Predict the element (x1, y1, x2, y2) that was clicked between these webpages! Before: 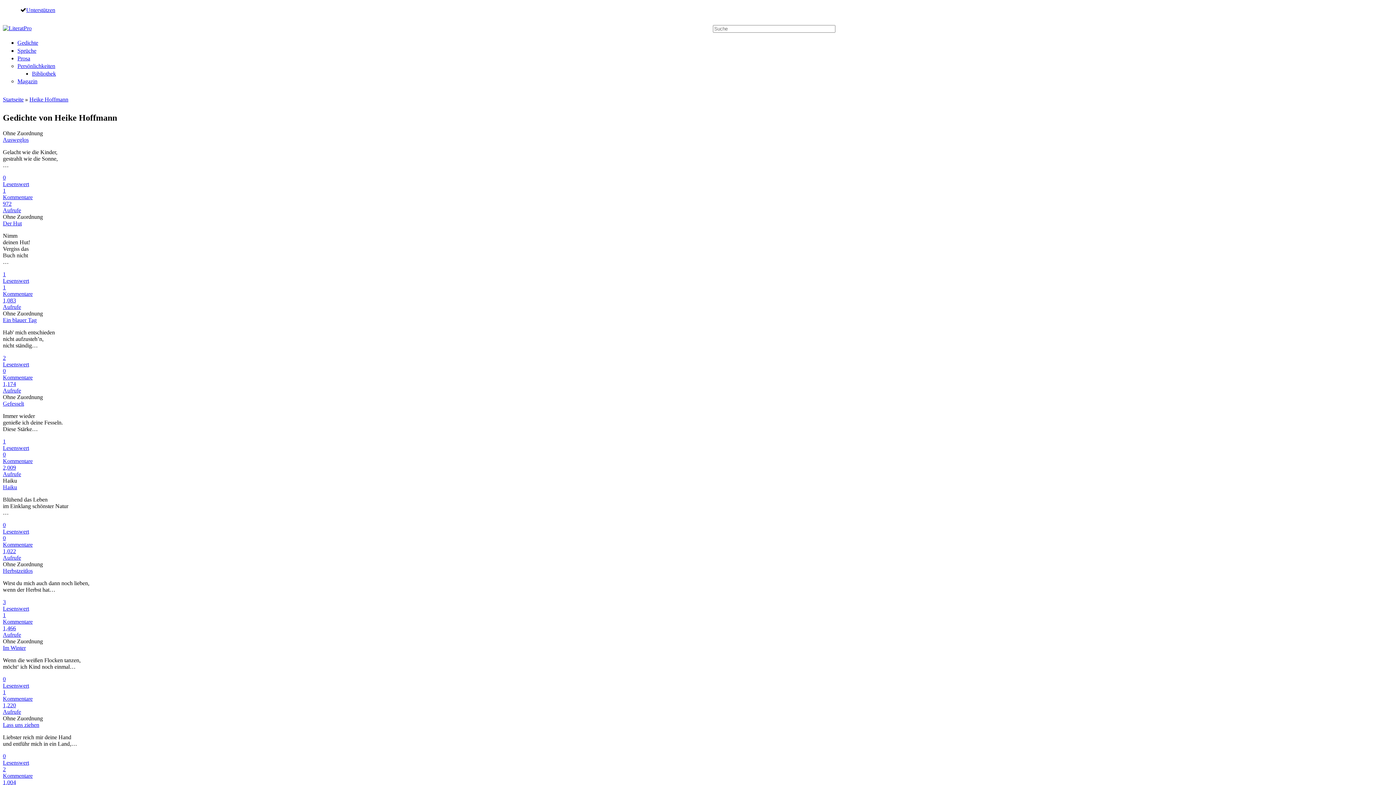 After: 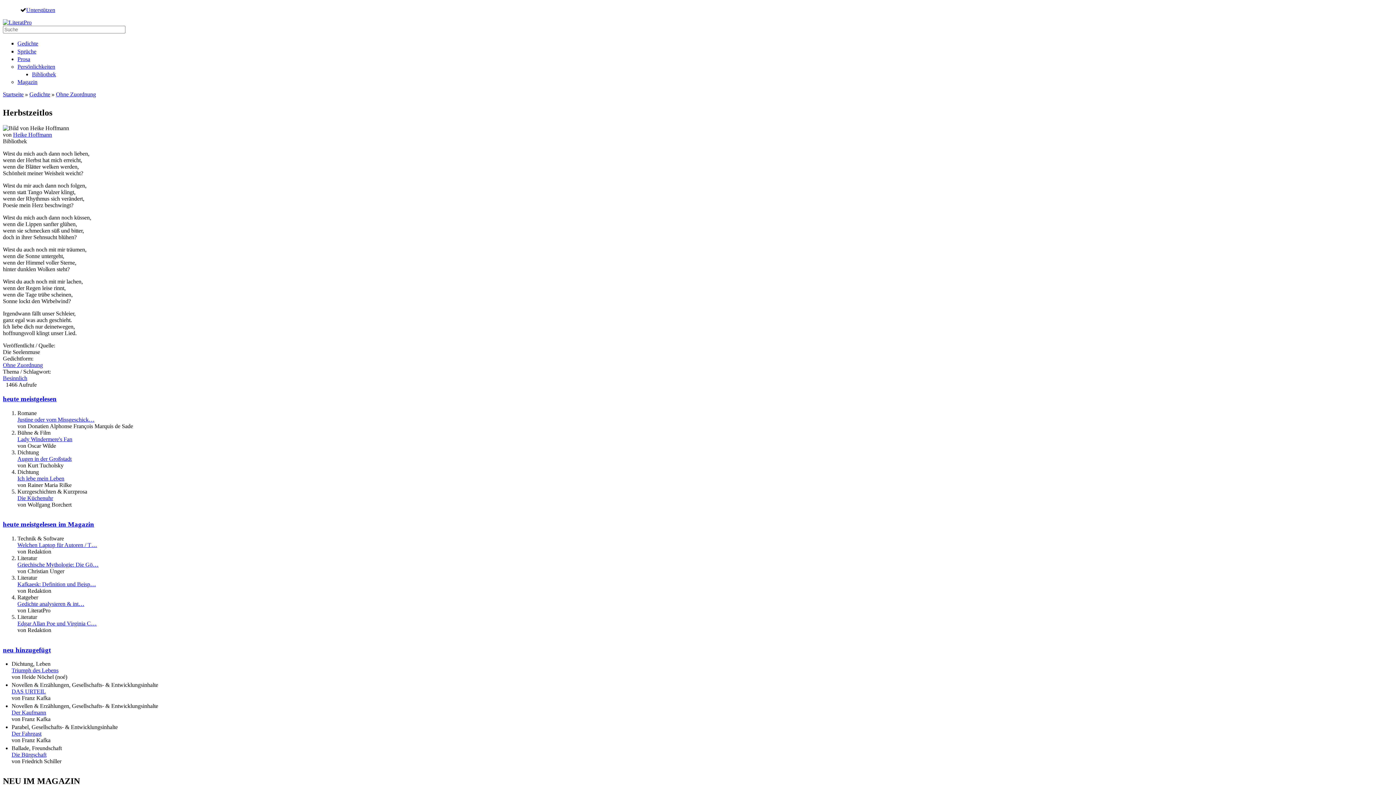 Action: bbox: (2, 599, 1393, 638) label: 3
Lesenswert
1
Kommentare
1,466
Aufrufe